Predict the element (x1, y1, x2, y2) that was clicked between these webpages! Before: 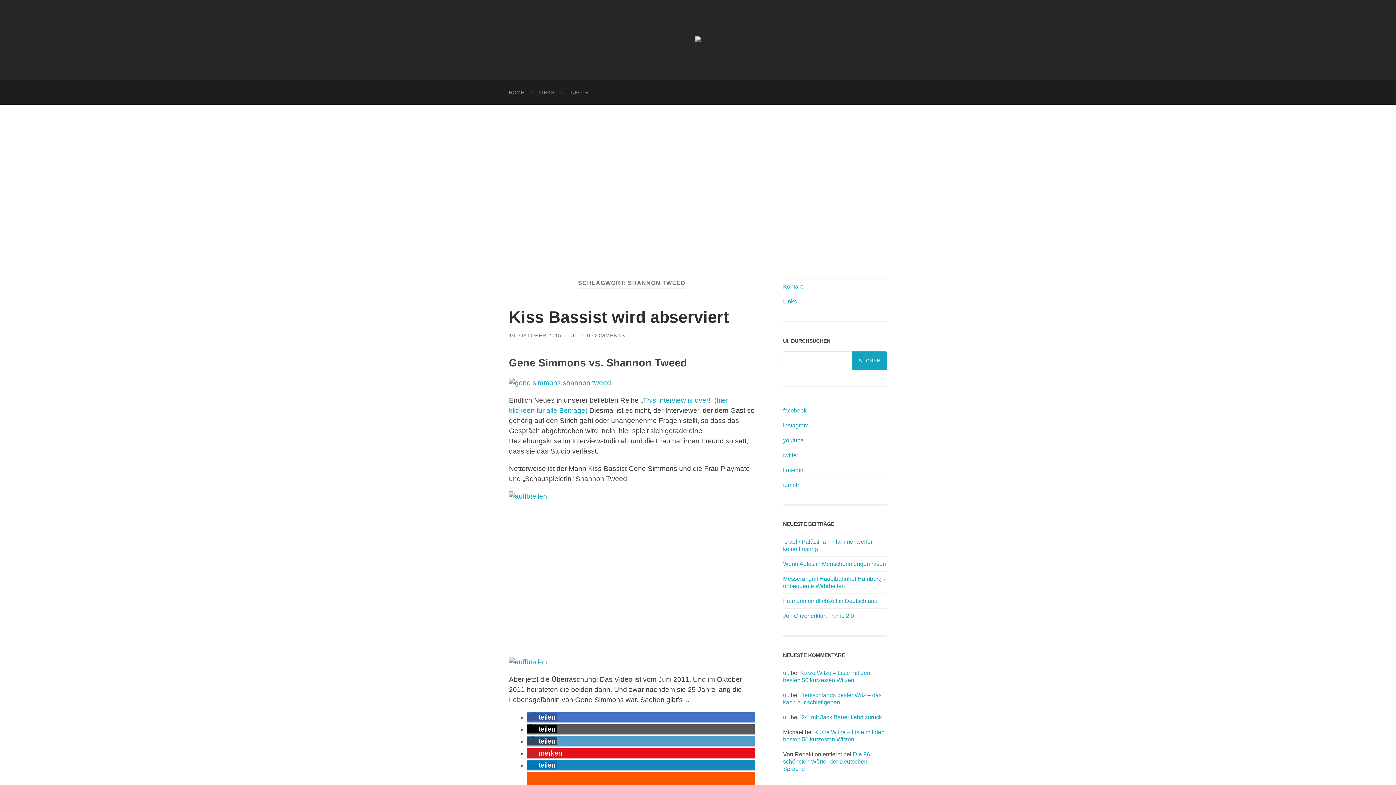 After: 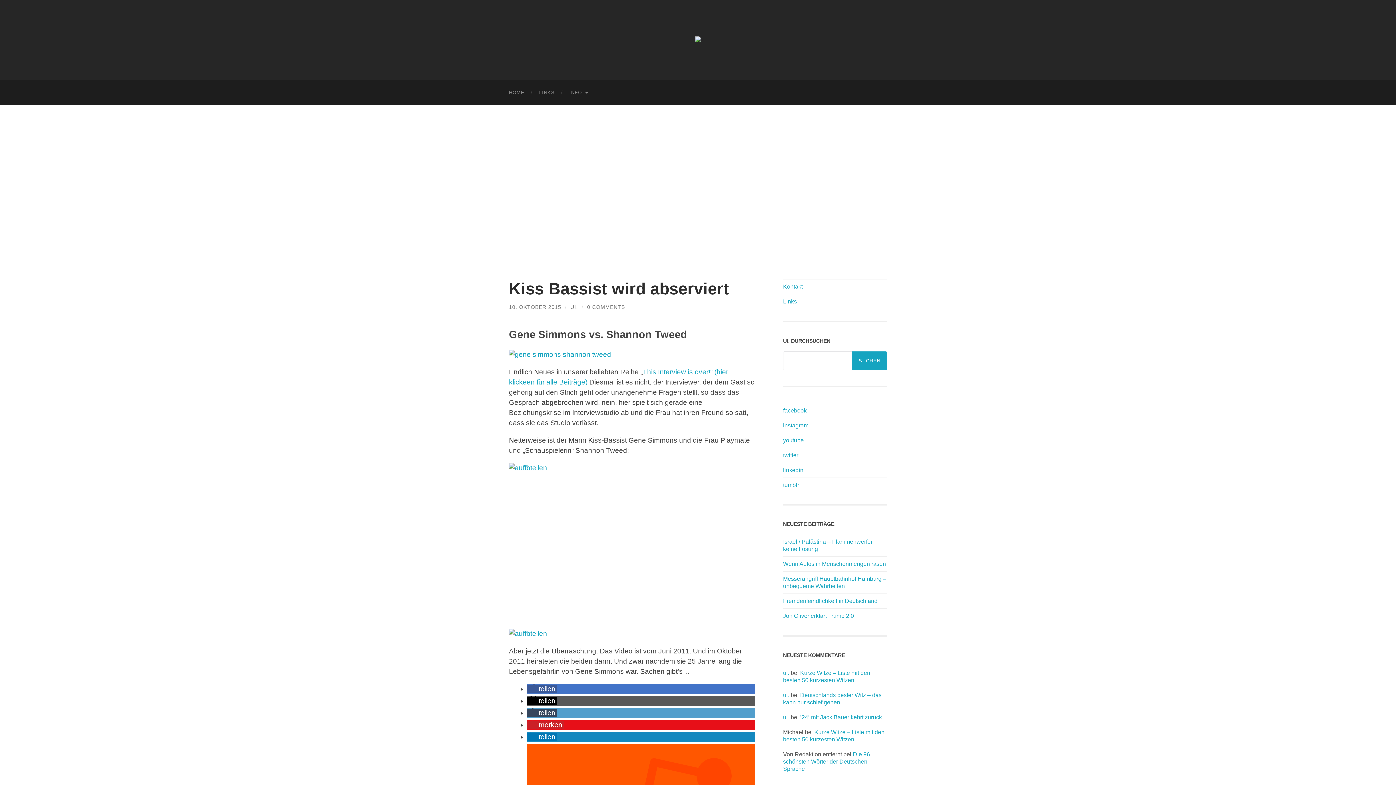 Action: bbox: (509, 332, 561, 338) label: 10. OKTOBER 2015